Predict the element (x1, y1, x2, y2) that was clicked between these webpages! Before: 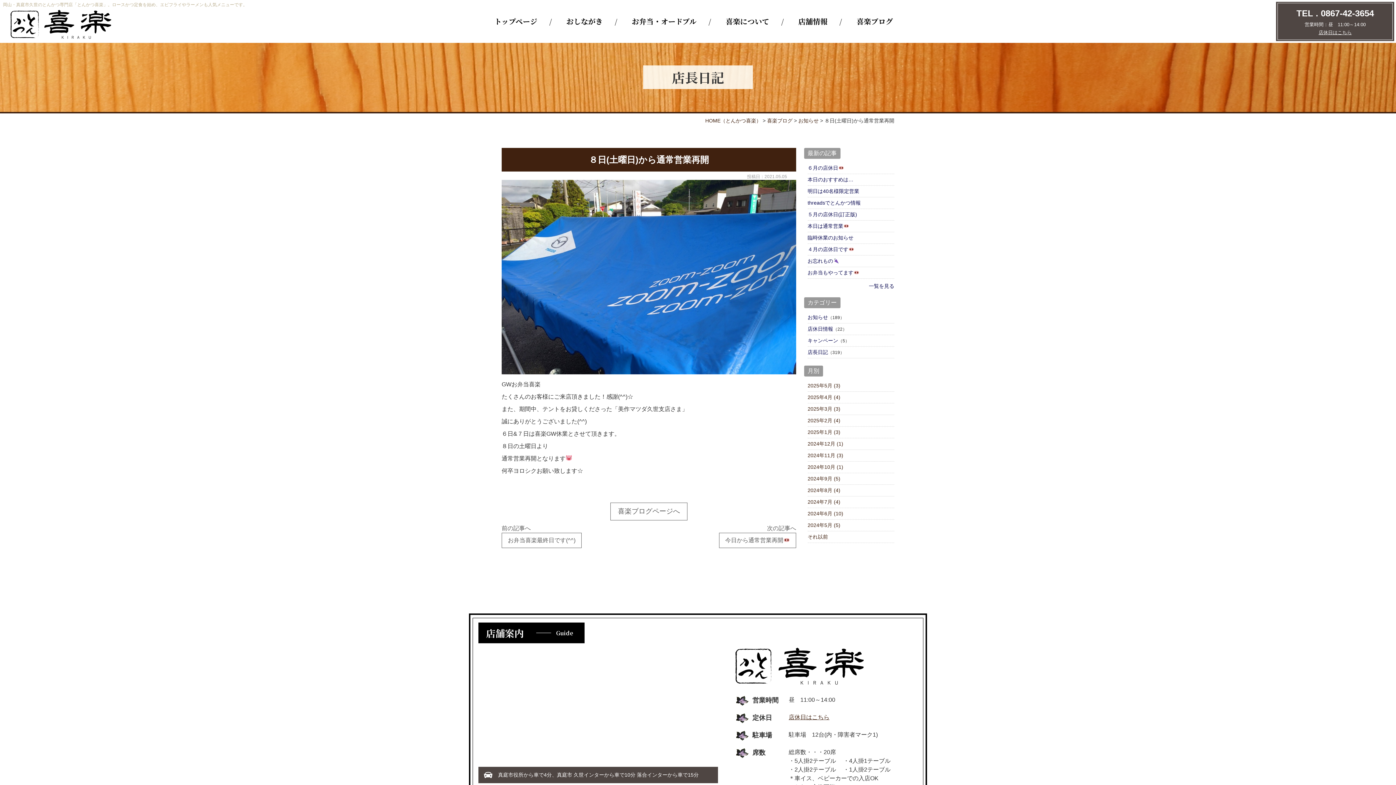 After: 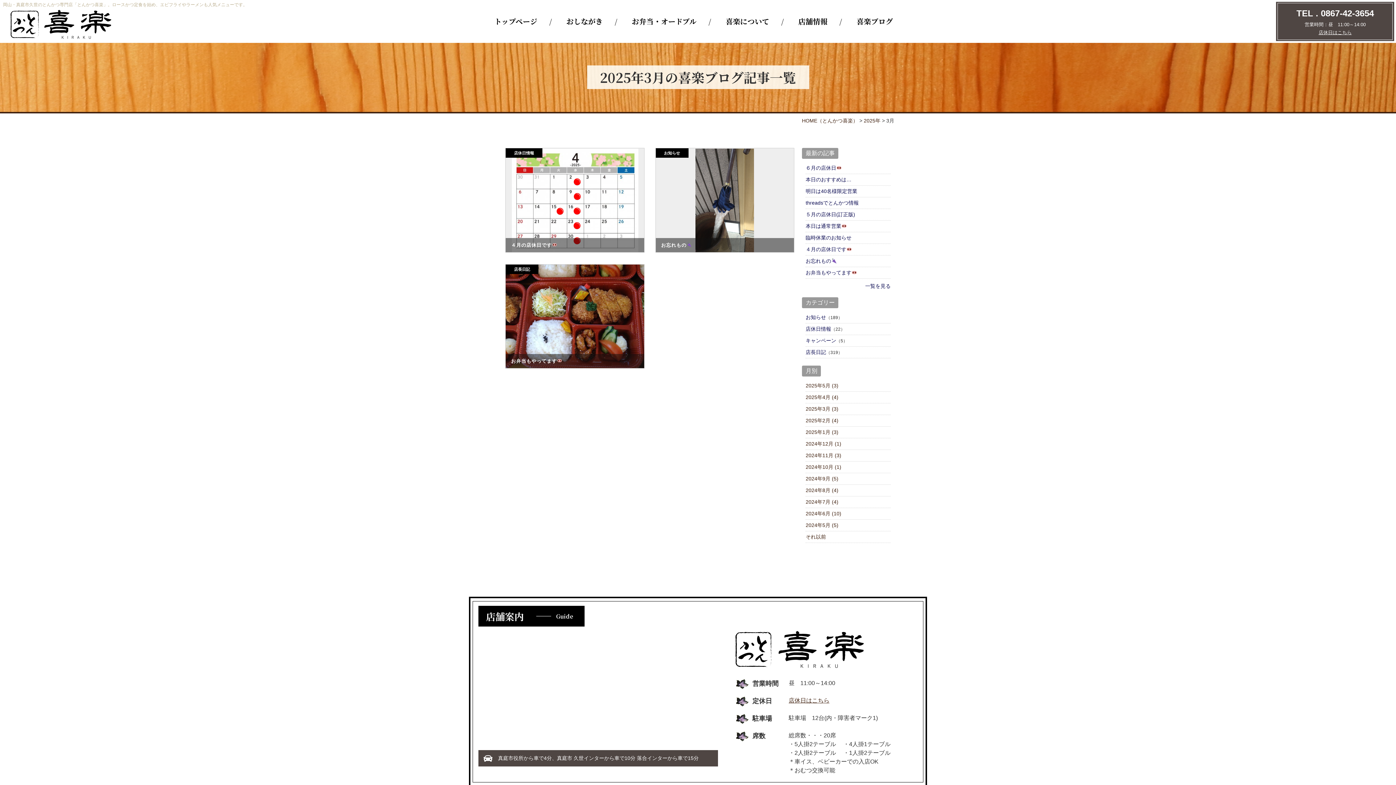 Action: bbox: (807, 405, 840, 413) label: 2025年3月 (3)